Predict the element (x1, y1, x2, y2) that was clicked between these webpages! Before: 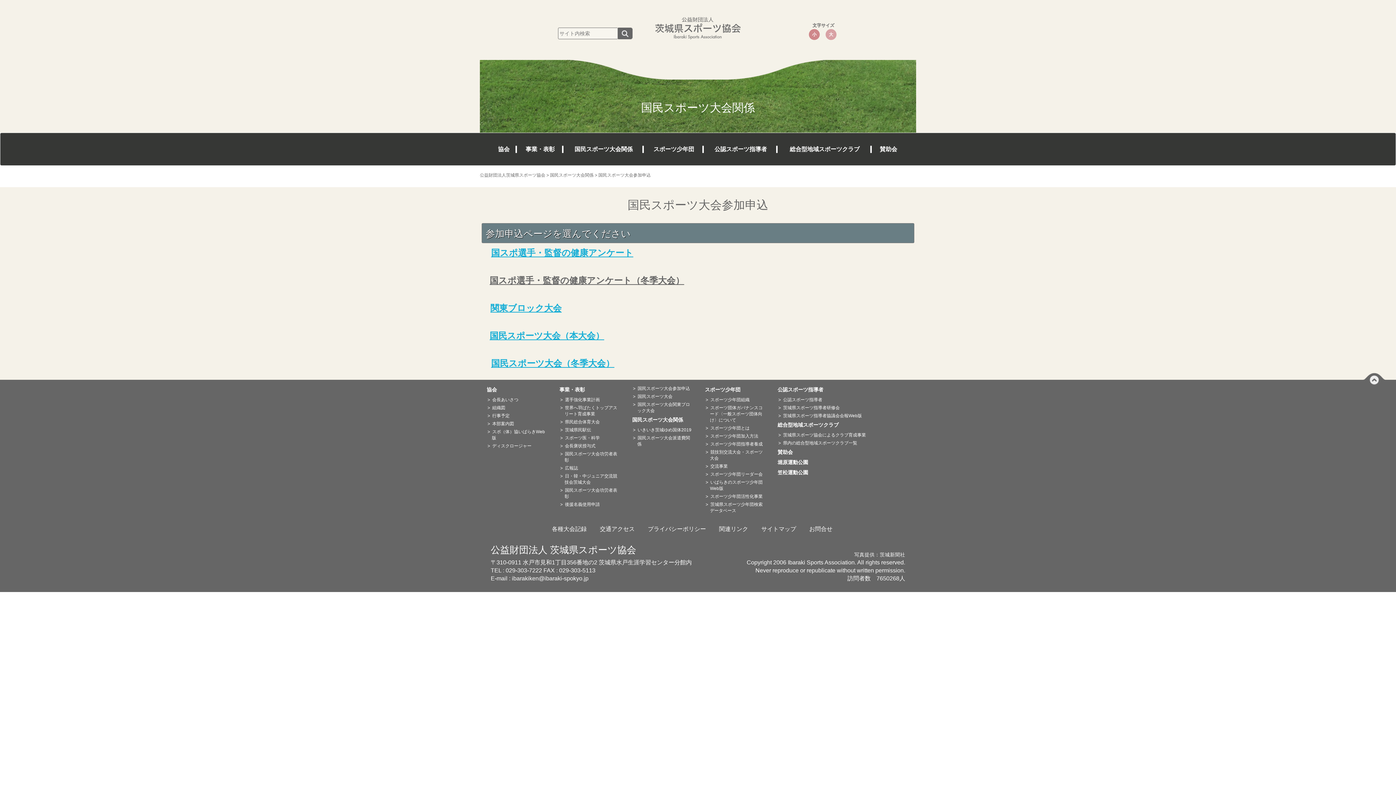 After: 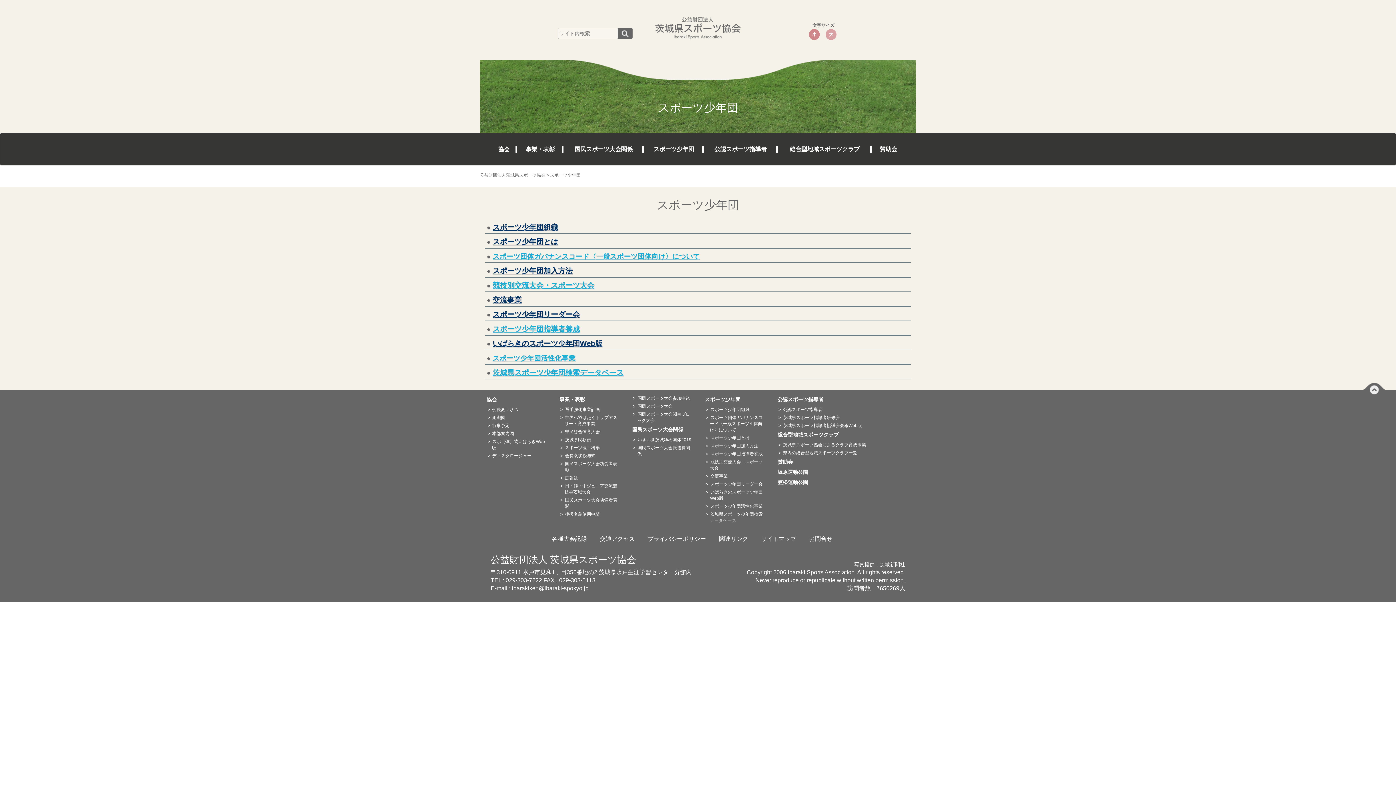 Action: label: スポーツ少年団 bbox: (710, 386, 765, 394)